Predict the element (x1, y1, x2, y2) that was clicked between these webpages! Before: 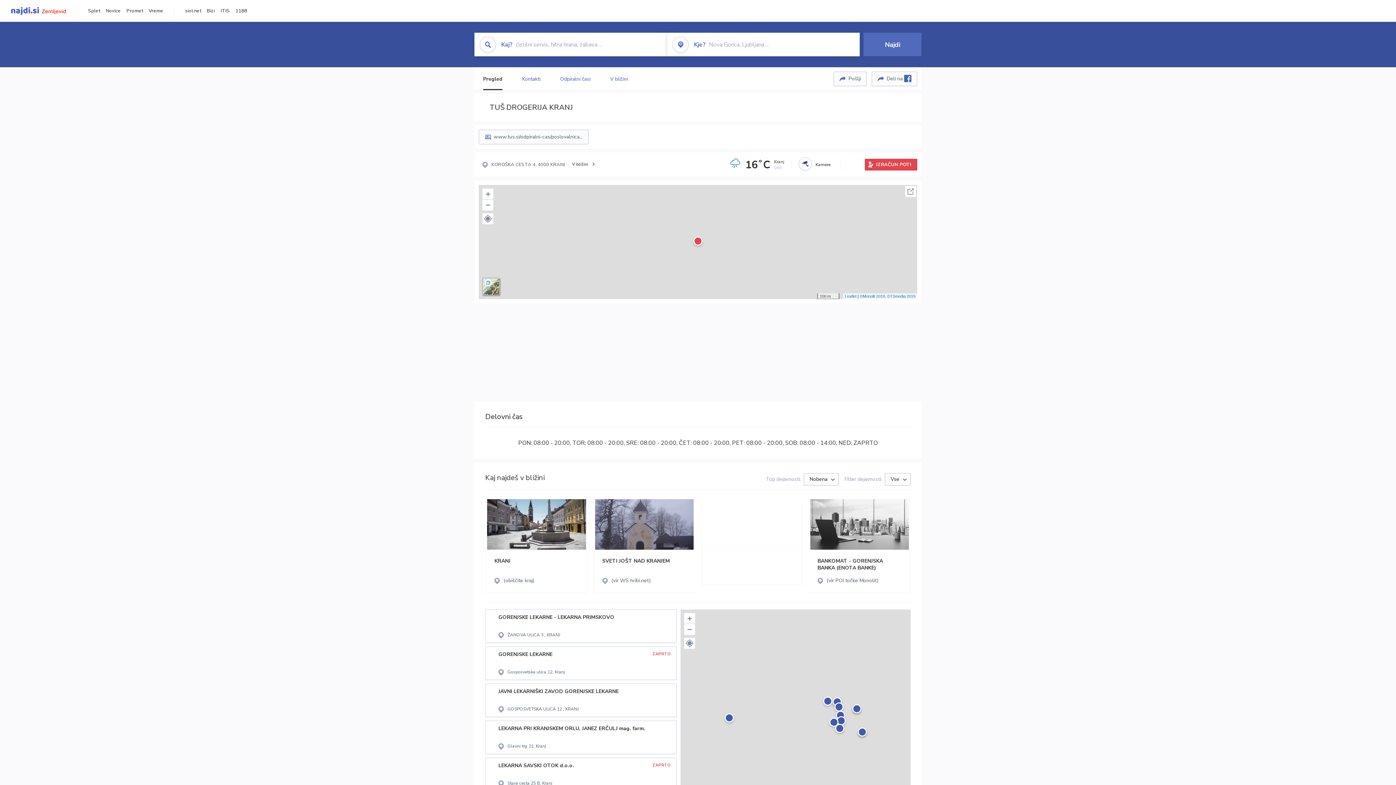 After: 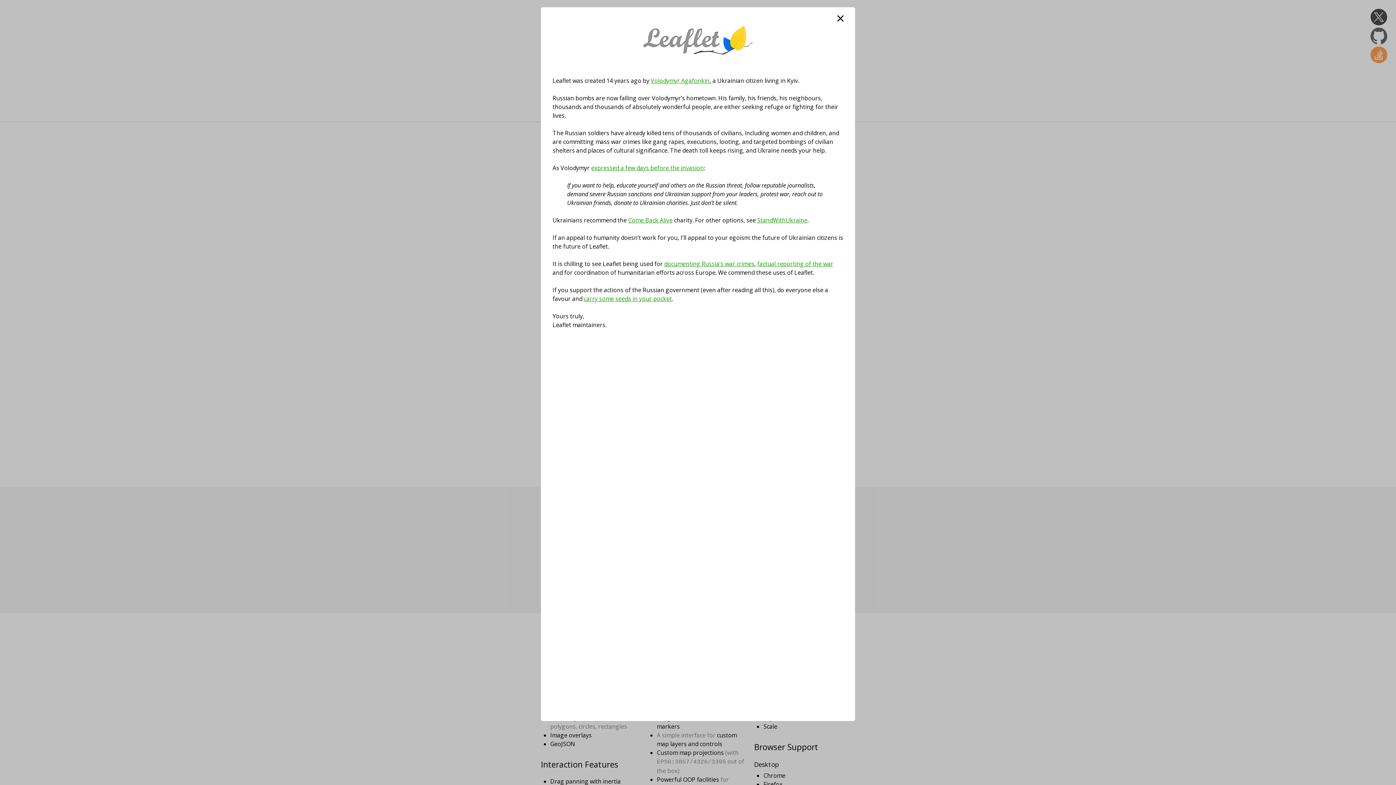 Action: bbox: (845, 294, 856, 298) label: Leaflet